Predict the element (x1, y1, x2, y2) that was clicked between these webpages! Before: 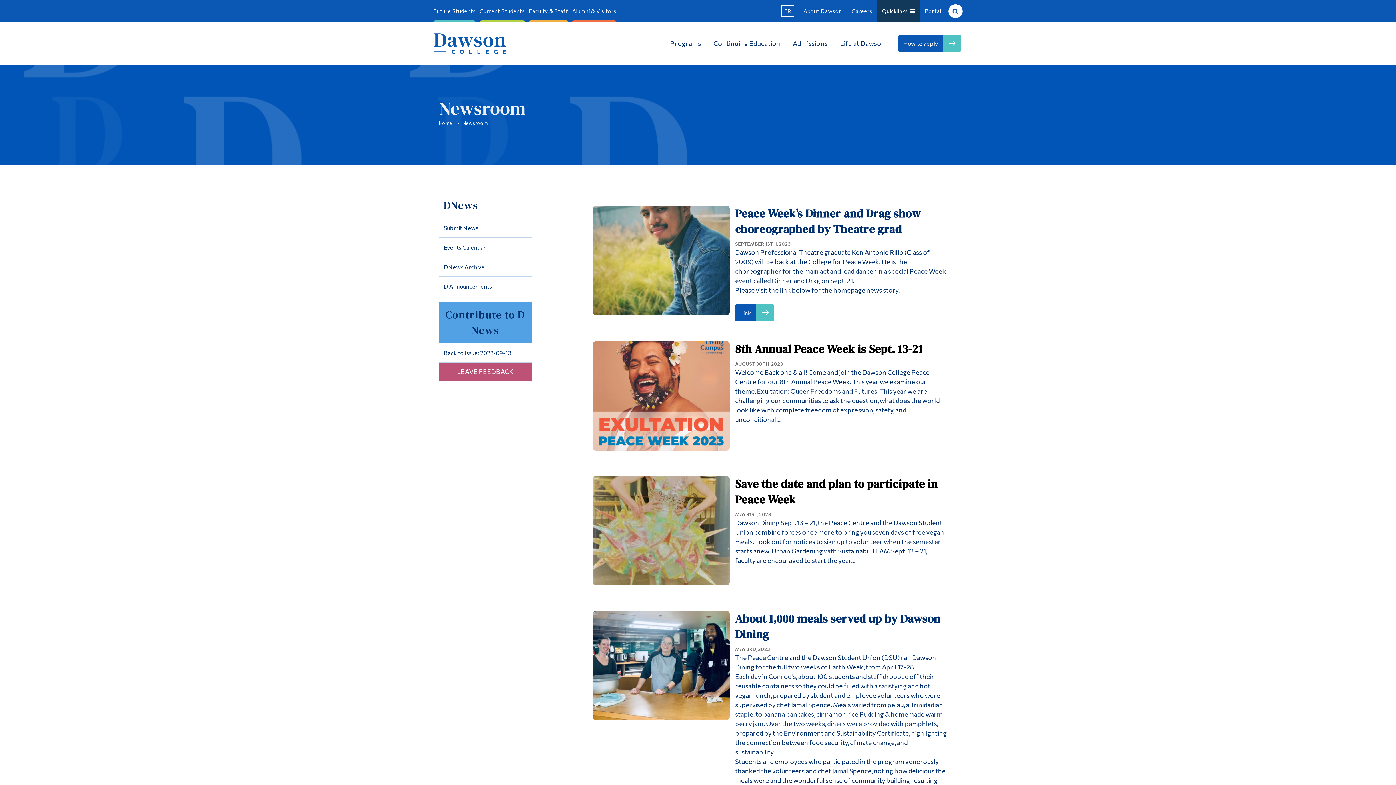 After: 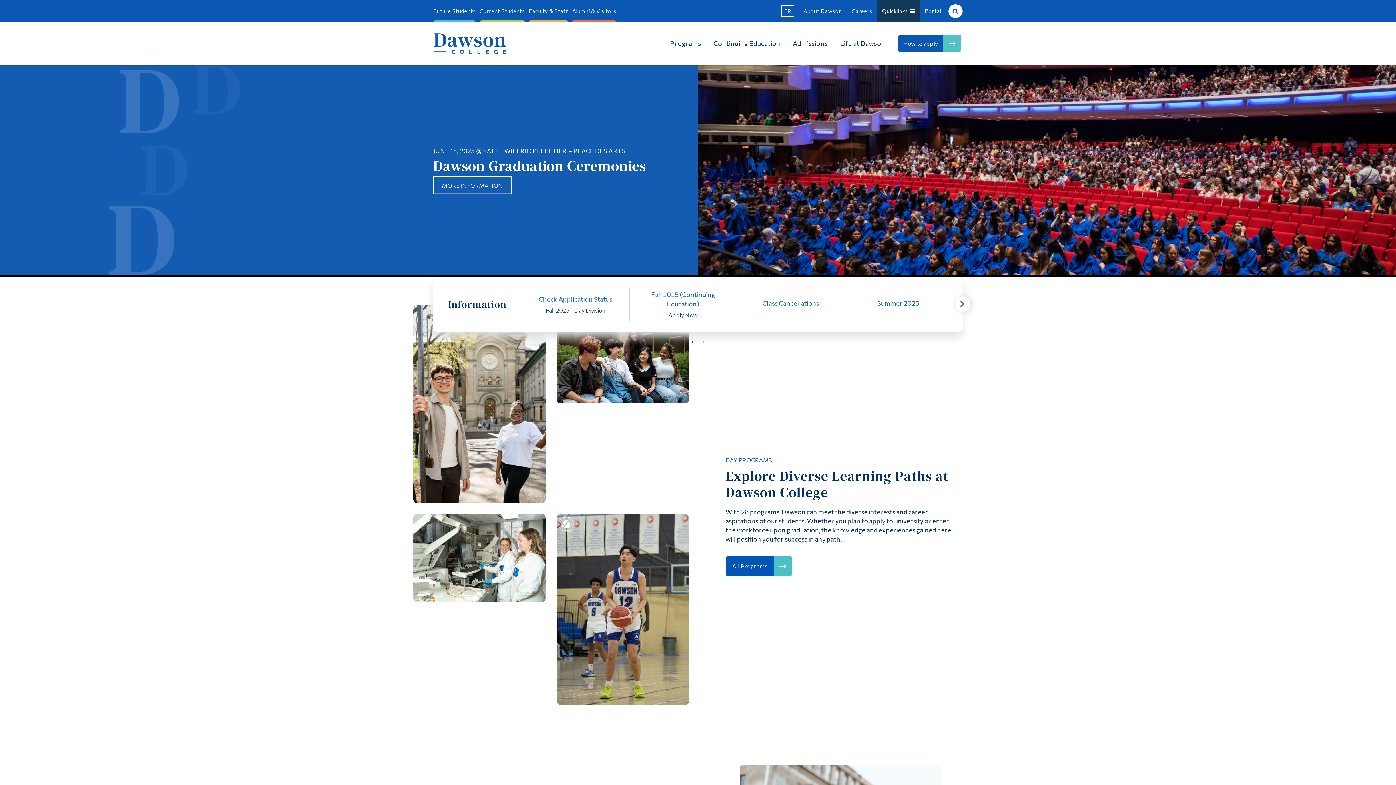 Action: bbox: (427, 38, 512, 46)